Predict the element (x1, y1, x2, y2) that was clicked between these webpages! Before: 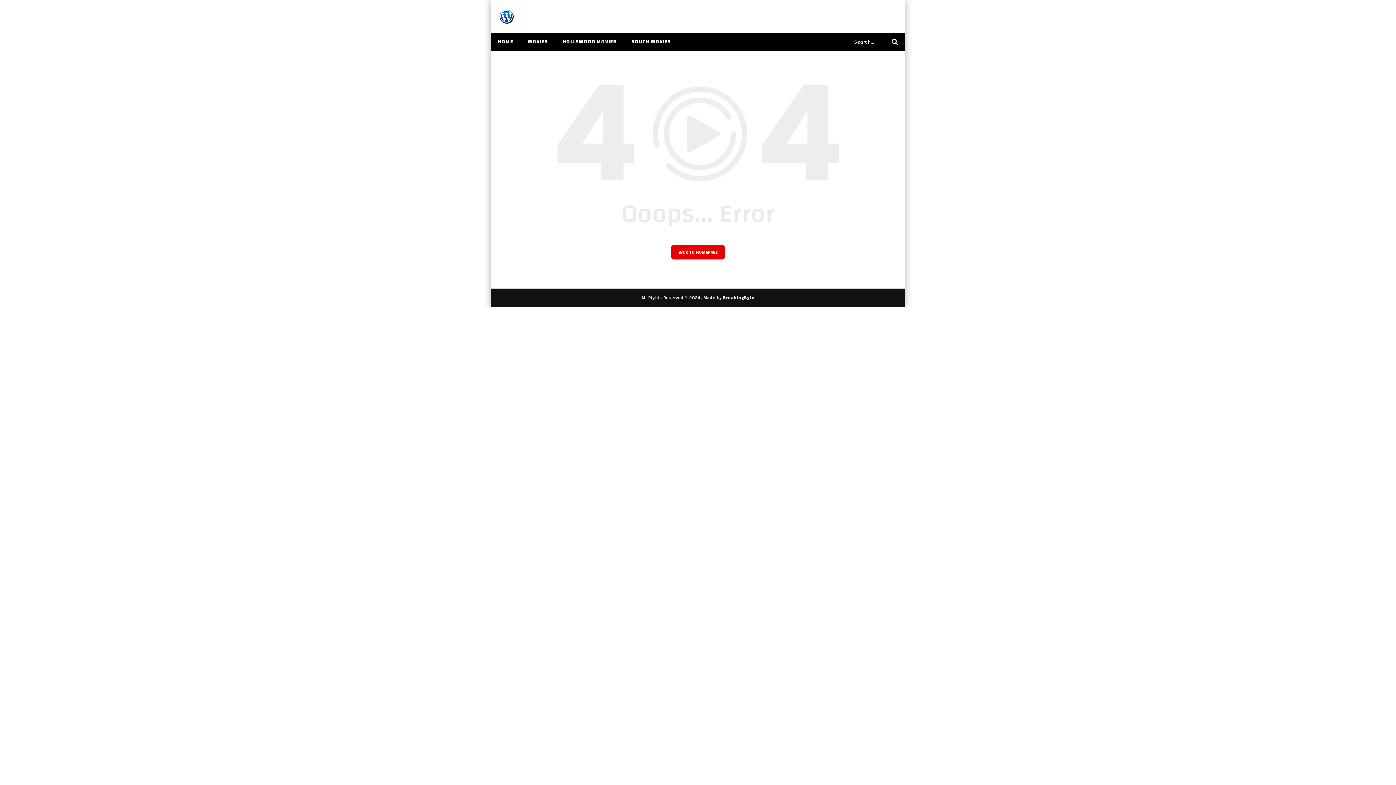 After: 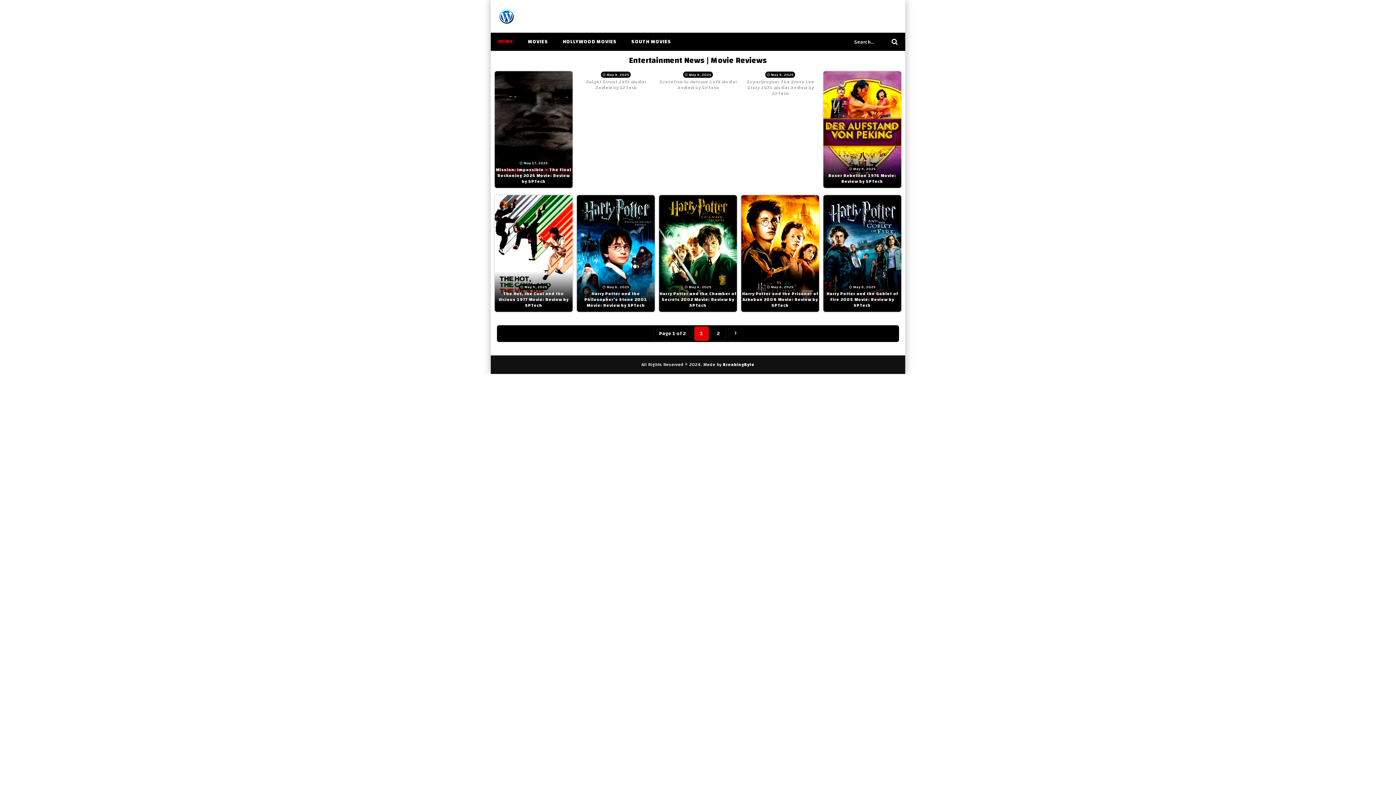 Action: label: BACK TO HOMEPAGE bbox: (671, 244, 725, 259)